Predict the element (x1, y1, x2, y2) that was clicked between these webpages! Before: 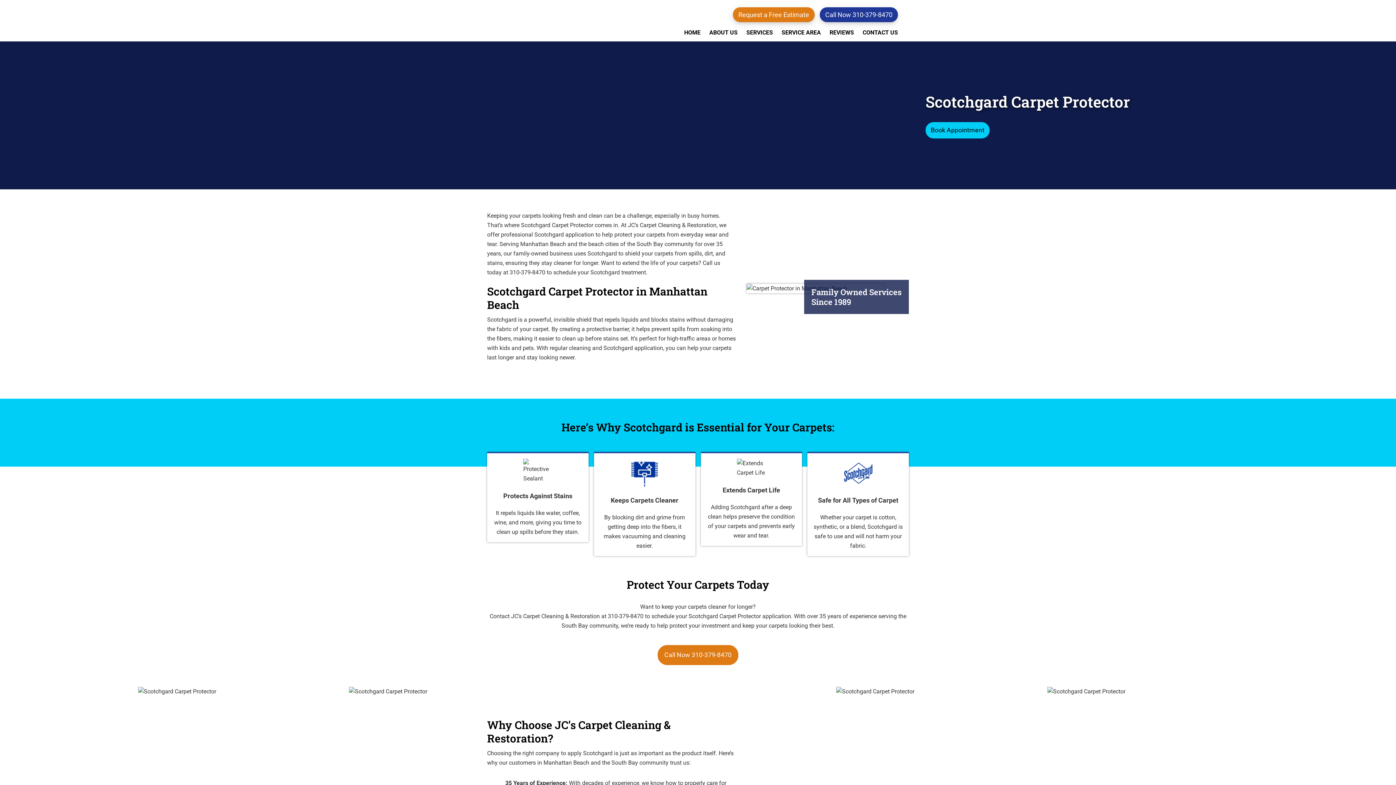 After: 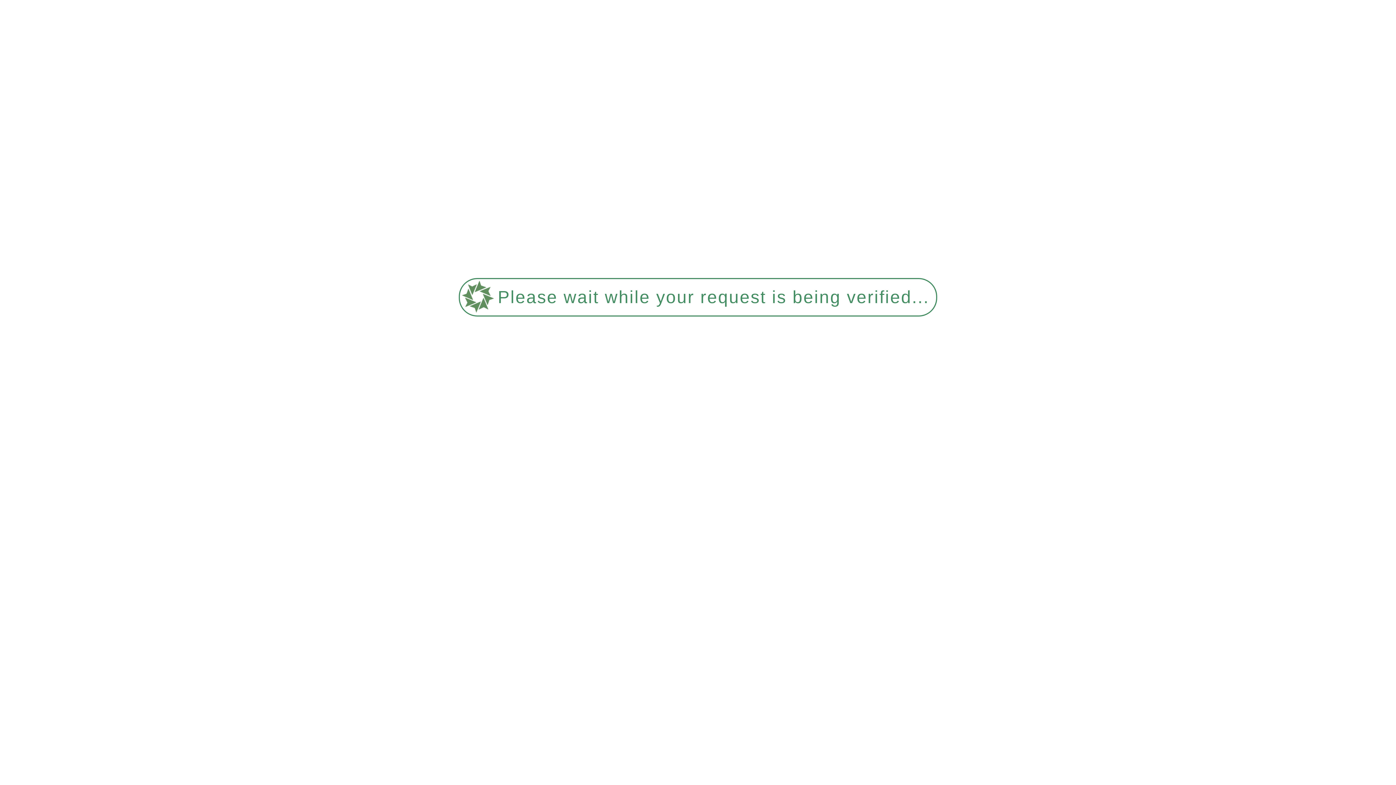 Action: bbox: (826, 29, 857, 36) label: REVIEWS